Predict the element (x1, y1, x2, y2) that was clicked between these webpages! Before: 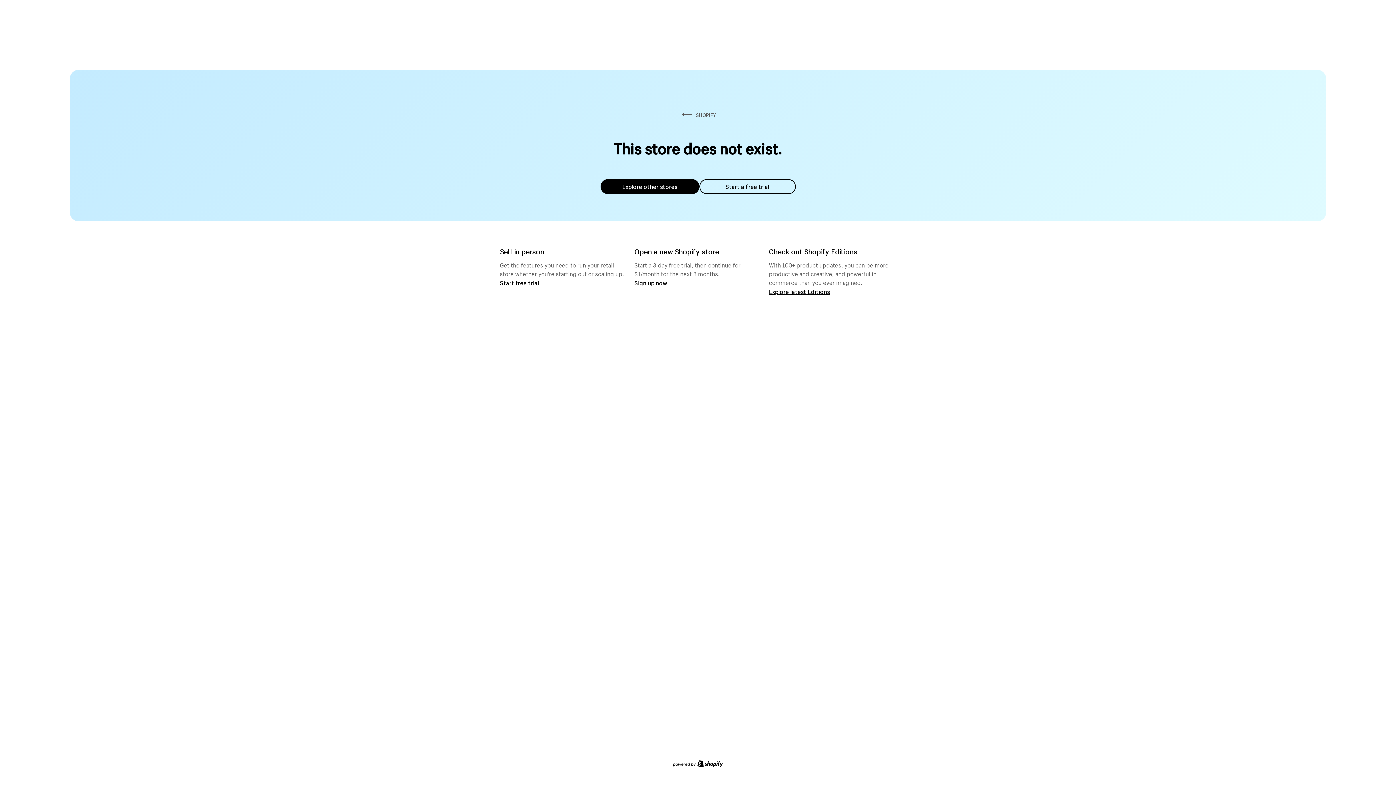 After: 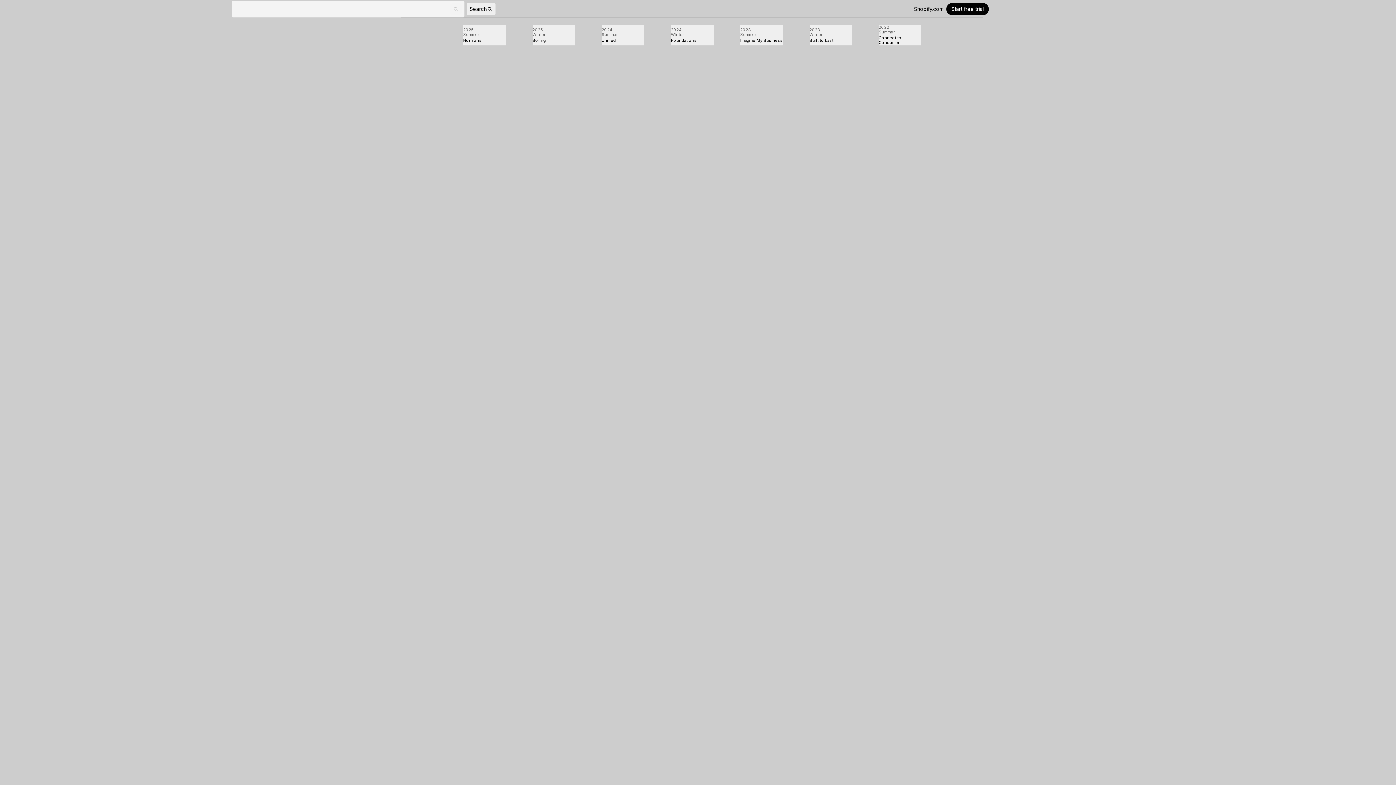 Action: bbox: (769, 287, 830, 295) label: Explore latest Editions